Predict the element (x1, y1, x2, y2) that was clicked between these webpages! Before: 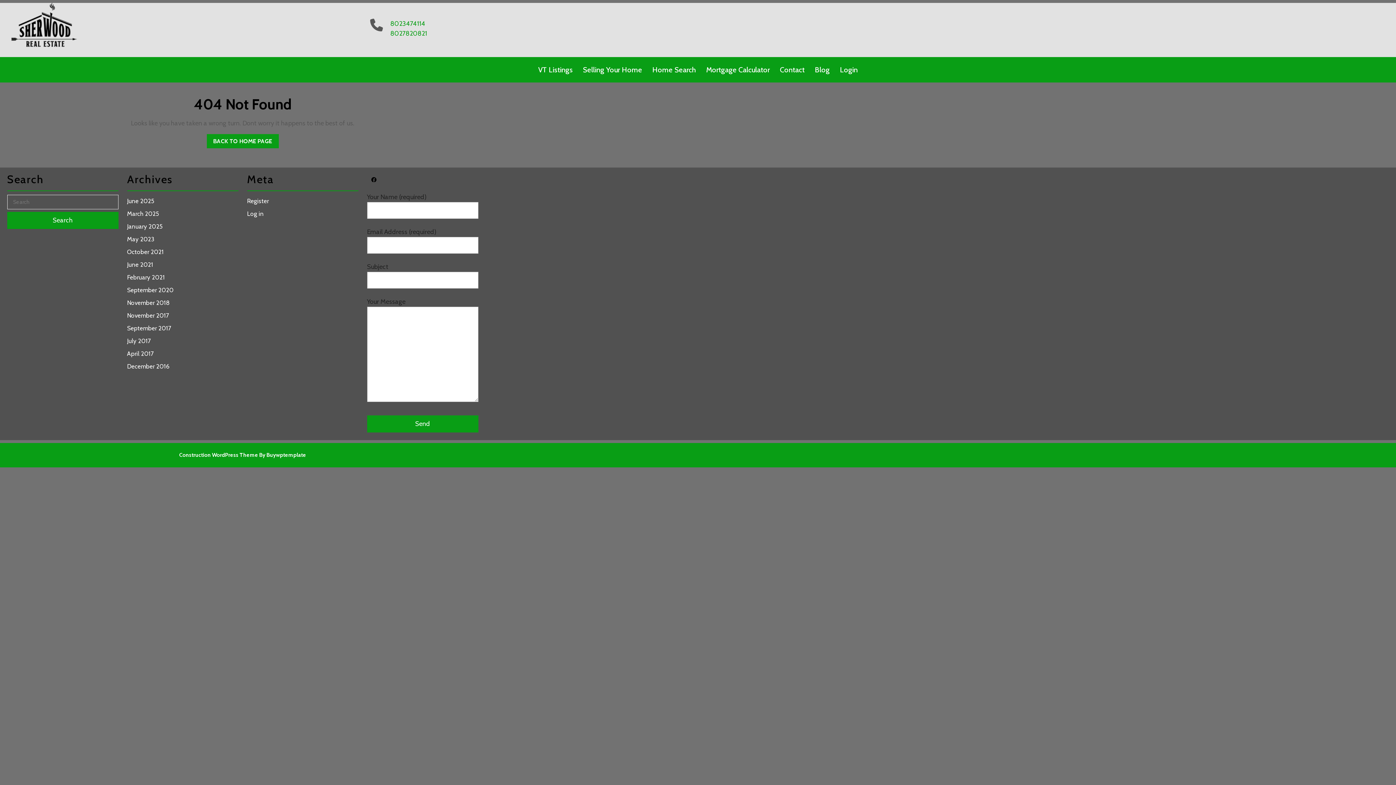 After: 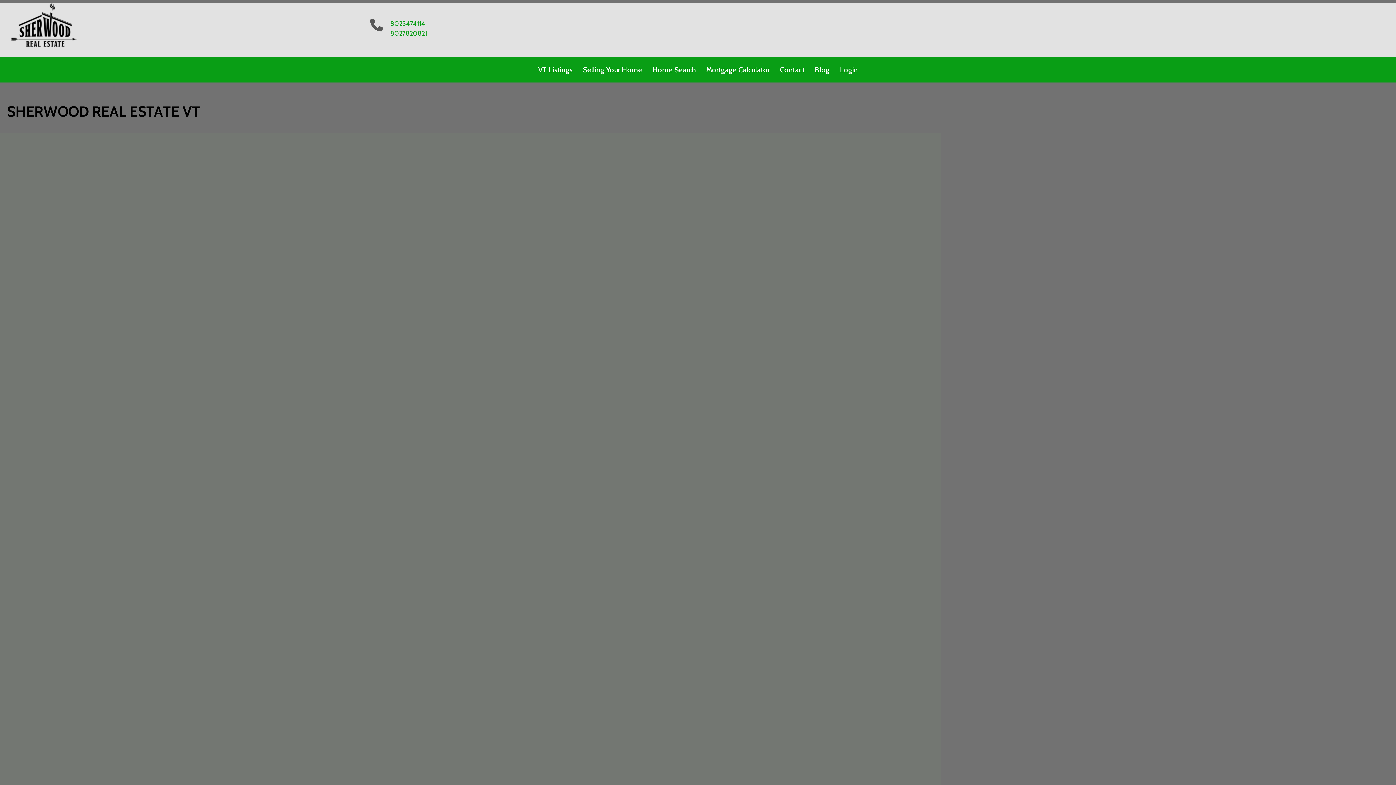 Action: bbox: (206, 134, 278, 148) label: BACK TO HOME PAGE
BACK TO HOME PAGE